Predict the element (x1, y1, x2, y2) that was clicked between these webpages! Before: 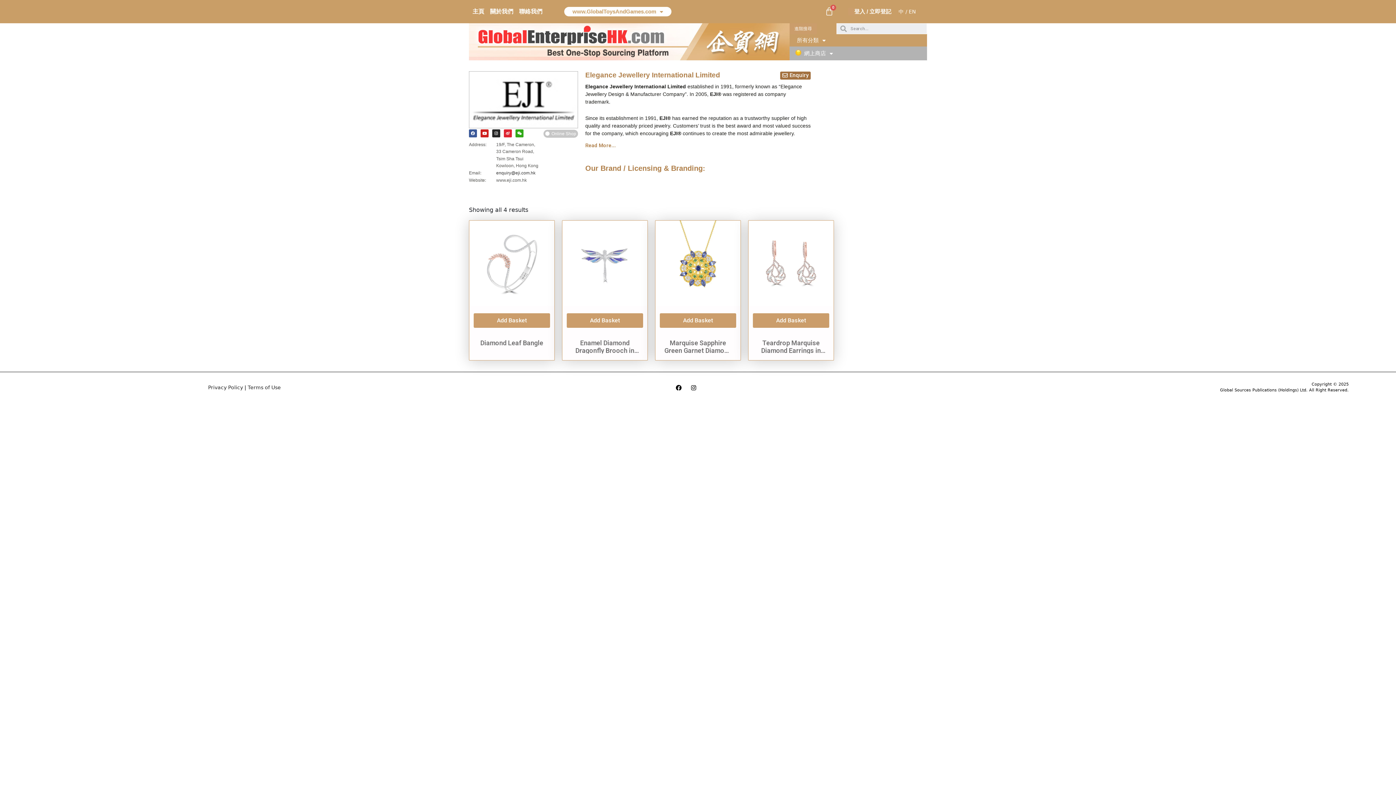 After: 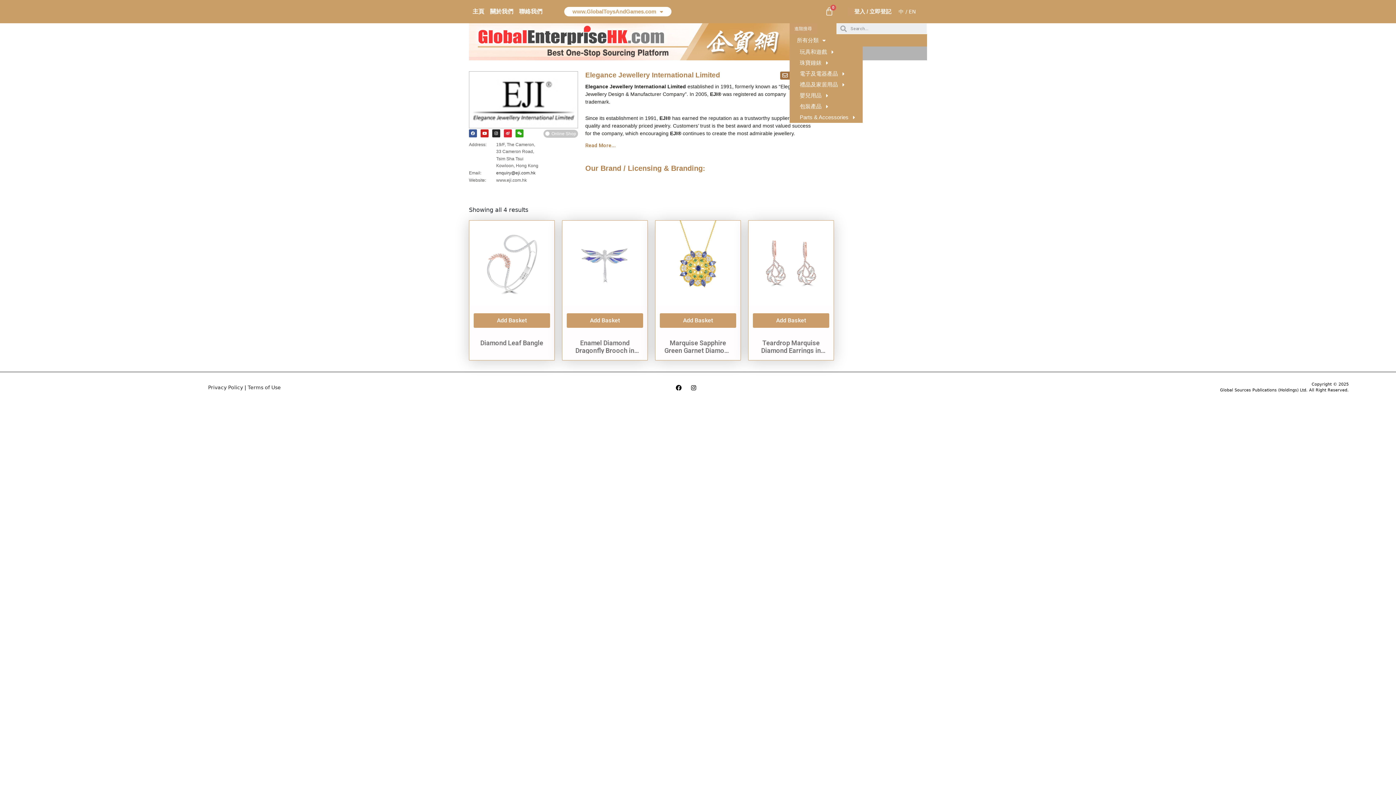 Action: label: 所有分類 bbox: (789, 34, 833, 46)